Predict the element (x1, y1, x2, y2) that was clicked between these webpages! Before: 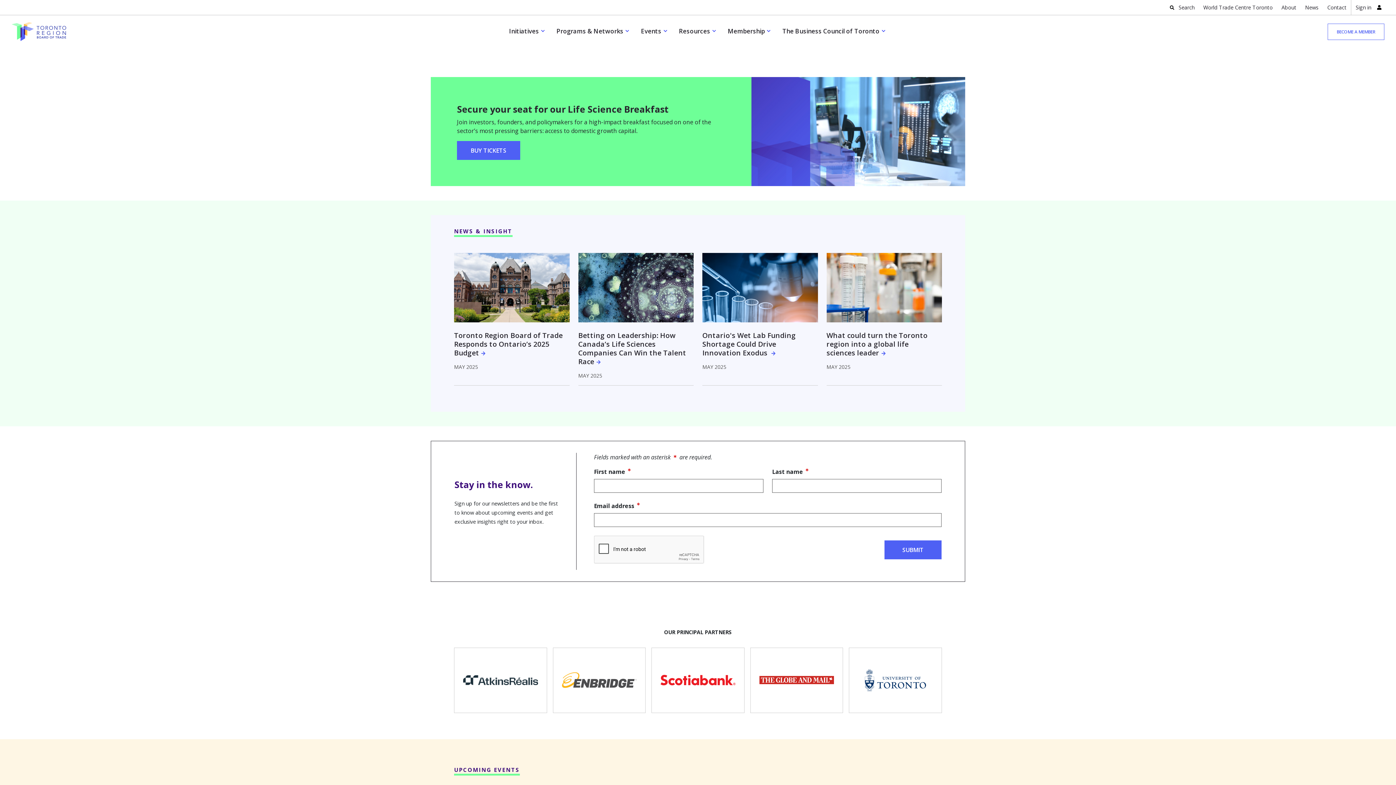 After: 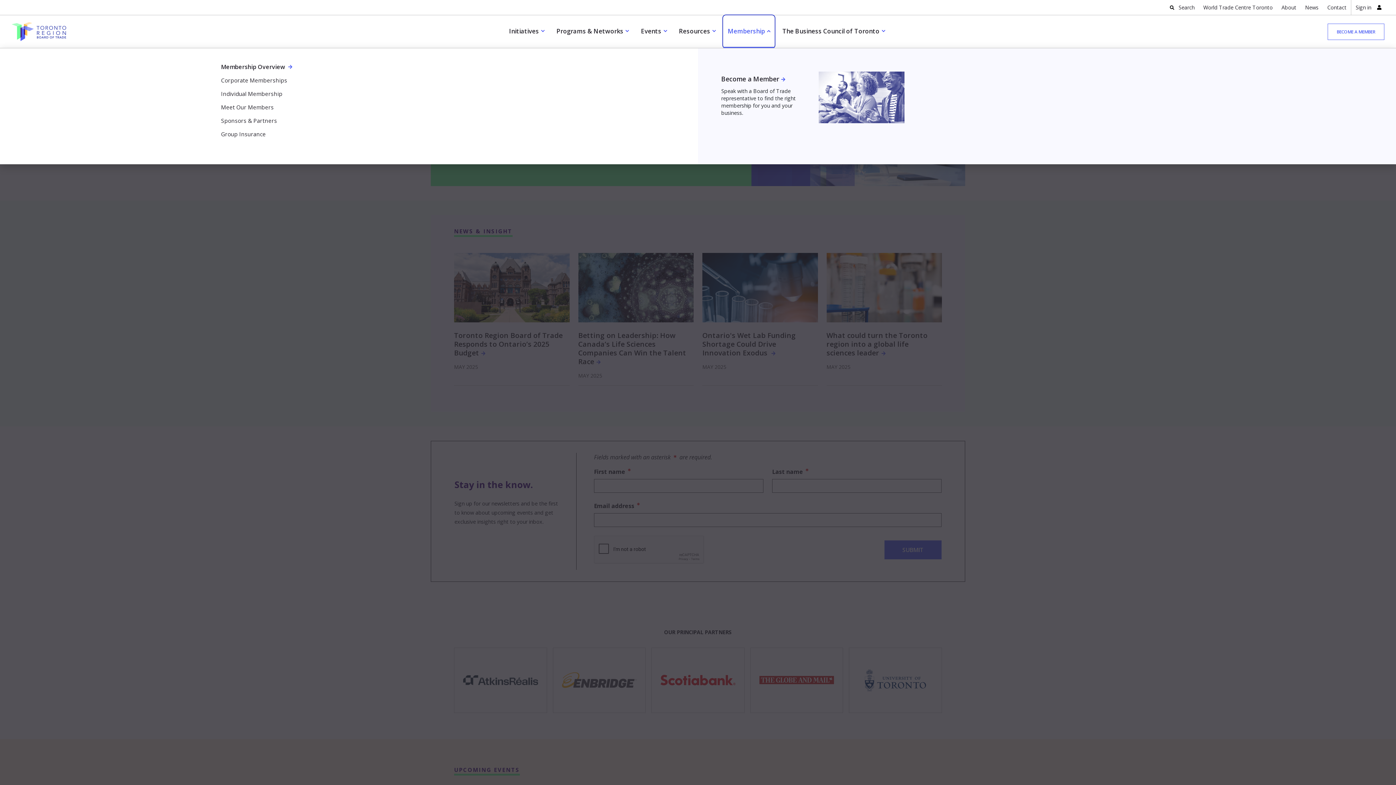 Action: bbox: (723, 15, 775, 48) label: Membership